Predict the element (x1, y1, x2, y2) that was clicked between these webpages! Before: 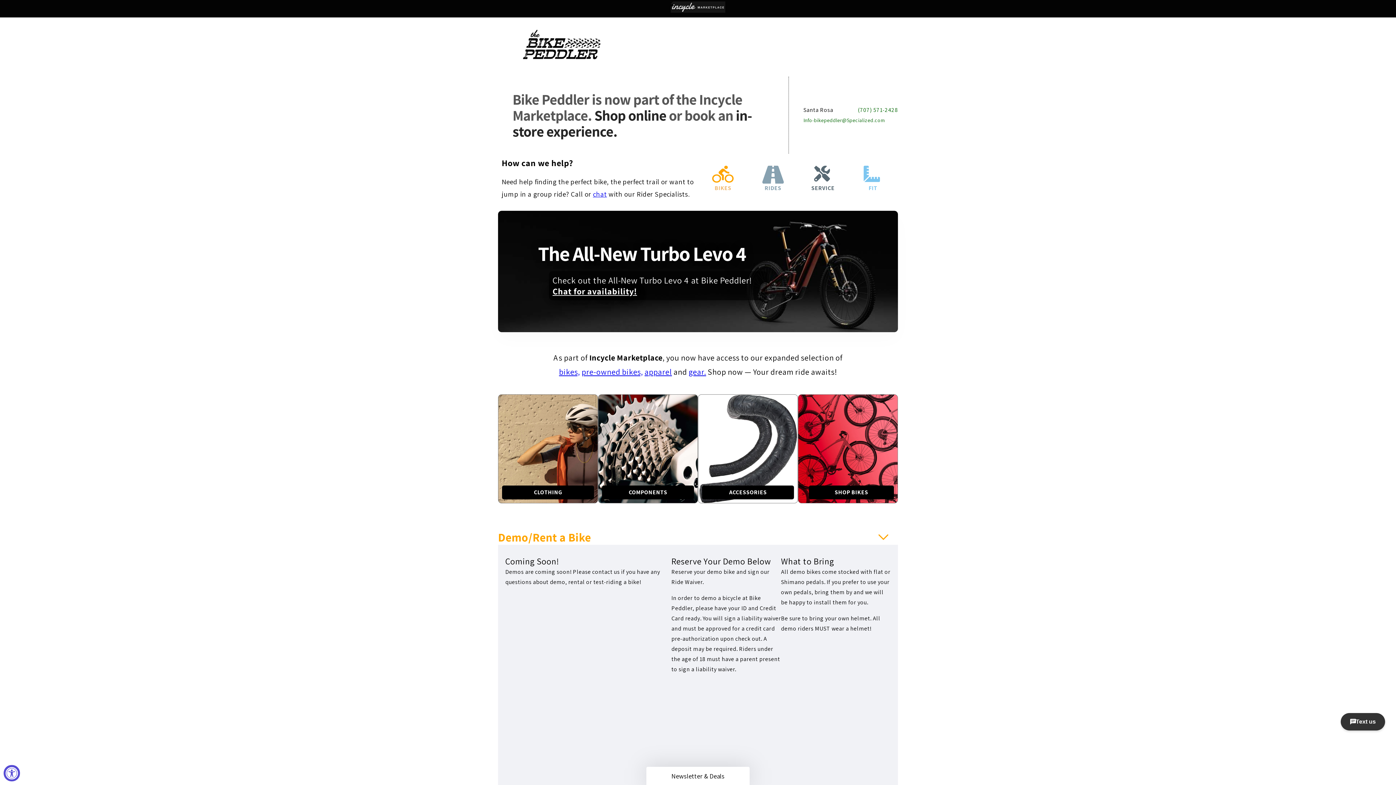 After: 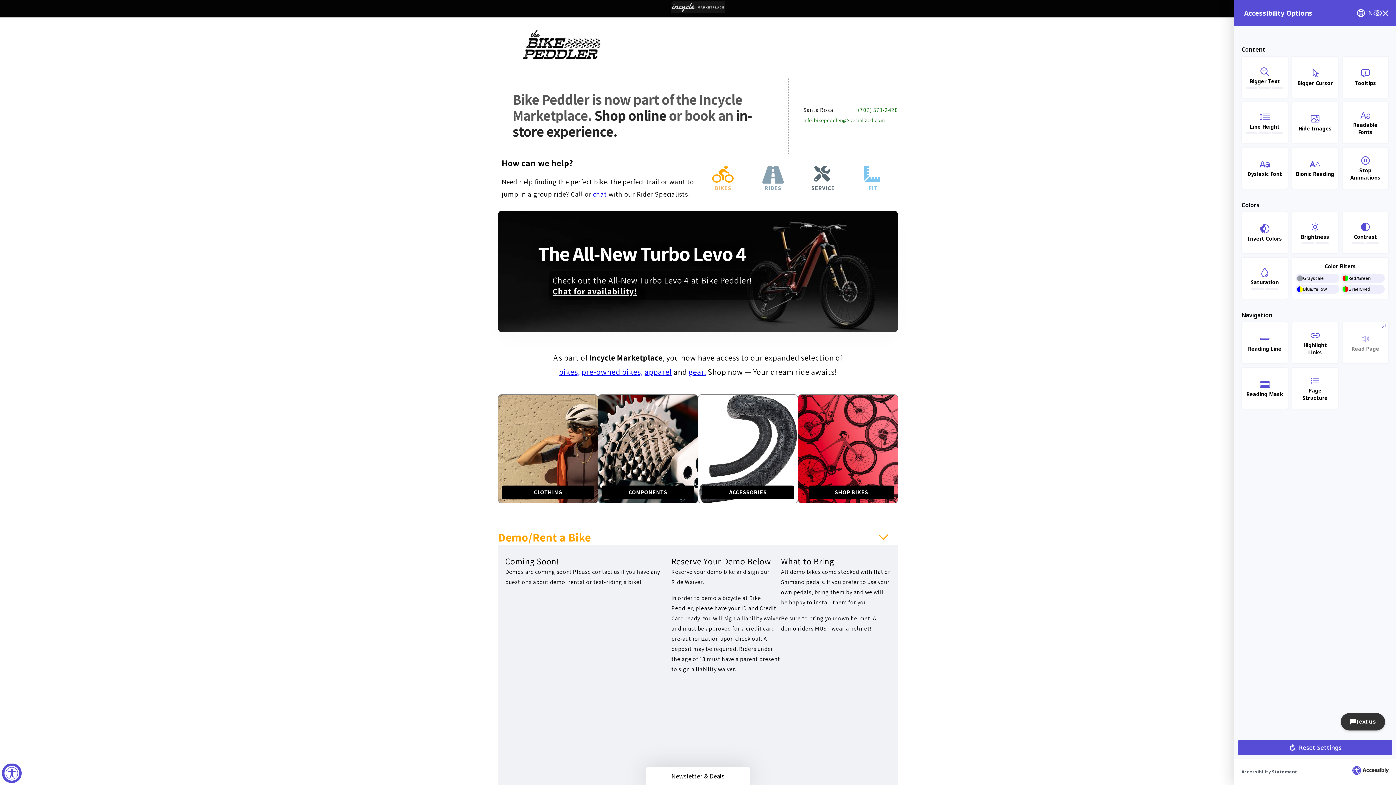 Action: label: Accessibility Widget, click to open bbox: (3, 765, 20, 781)